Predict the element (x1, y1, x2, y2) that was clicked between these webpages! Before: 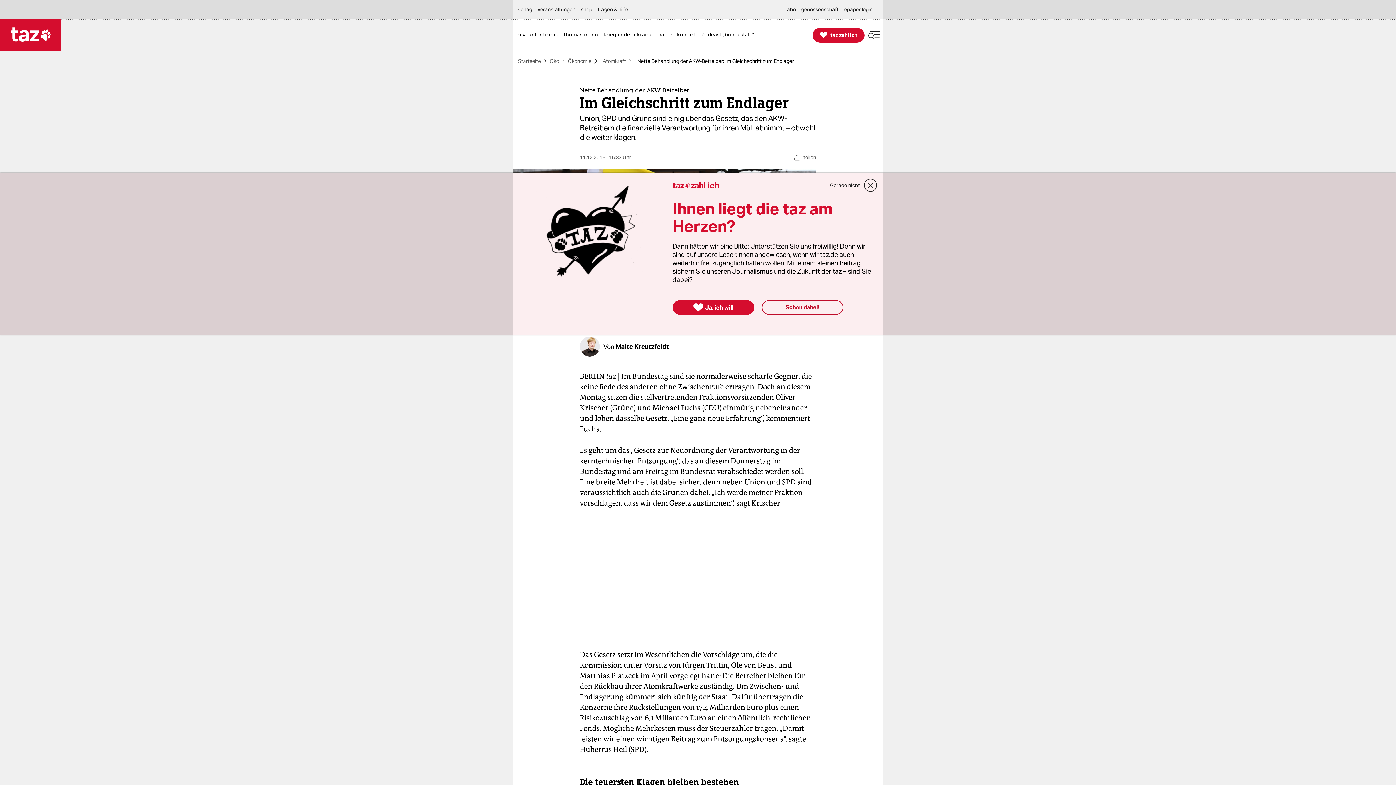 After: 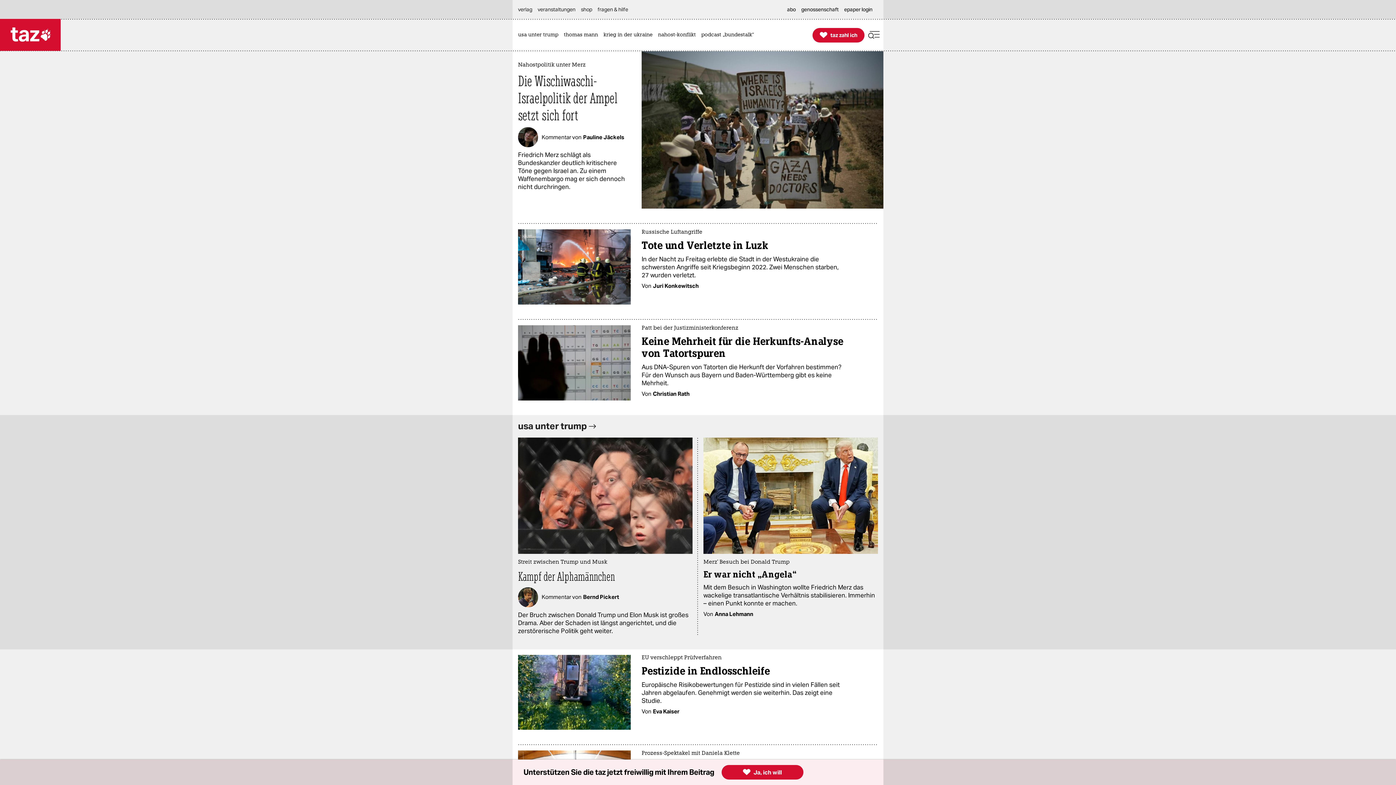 Action: label: Startseite bbox: (518, 58, 541, 63)